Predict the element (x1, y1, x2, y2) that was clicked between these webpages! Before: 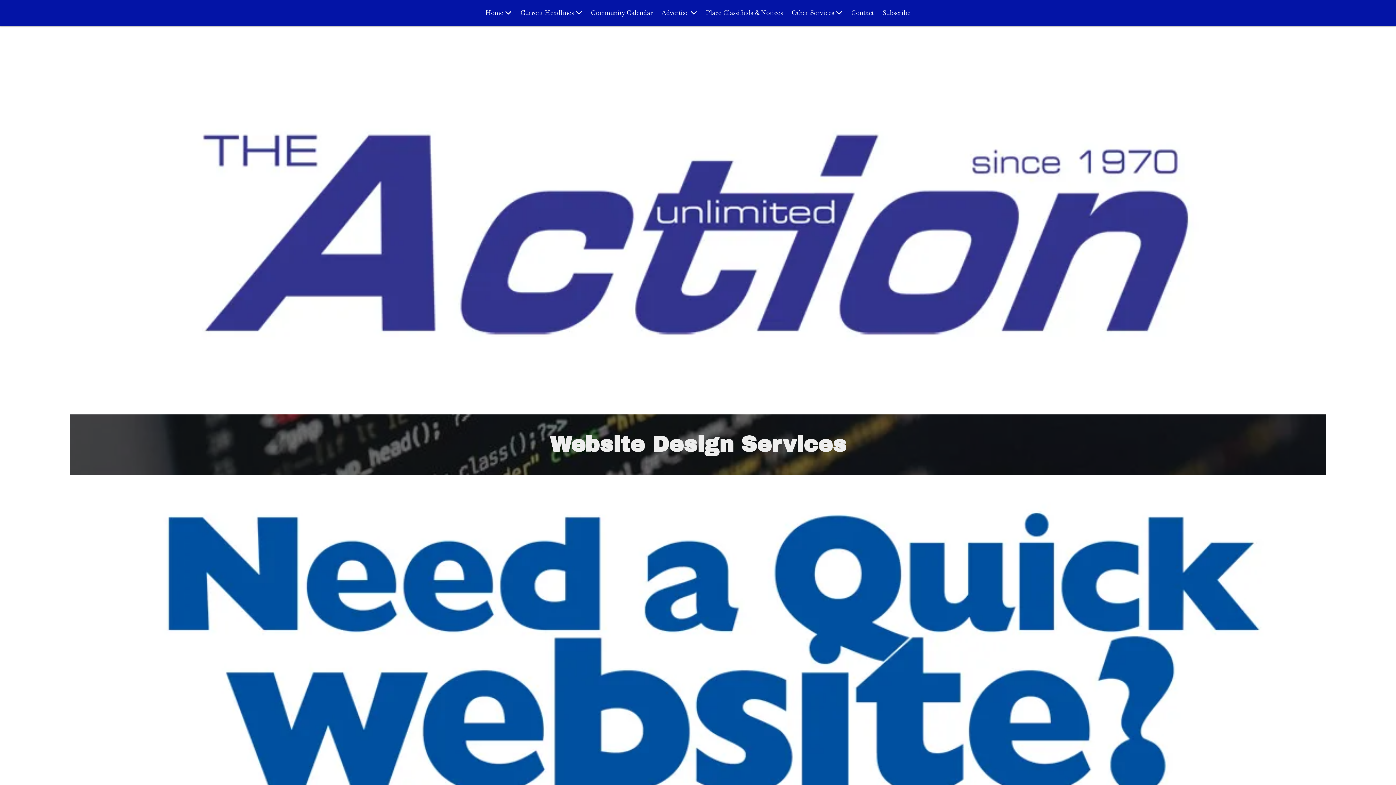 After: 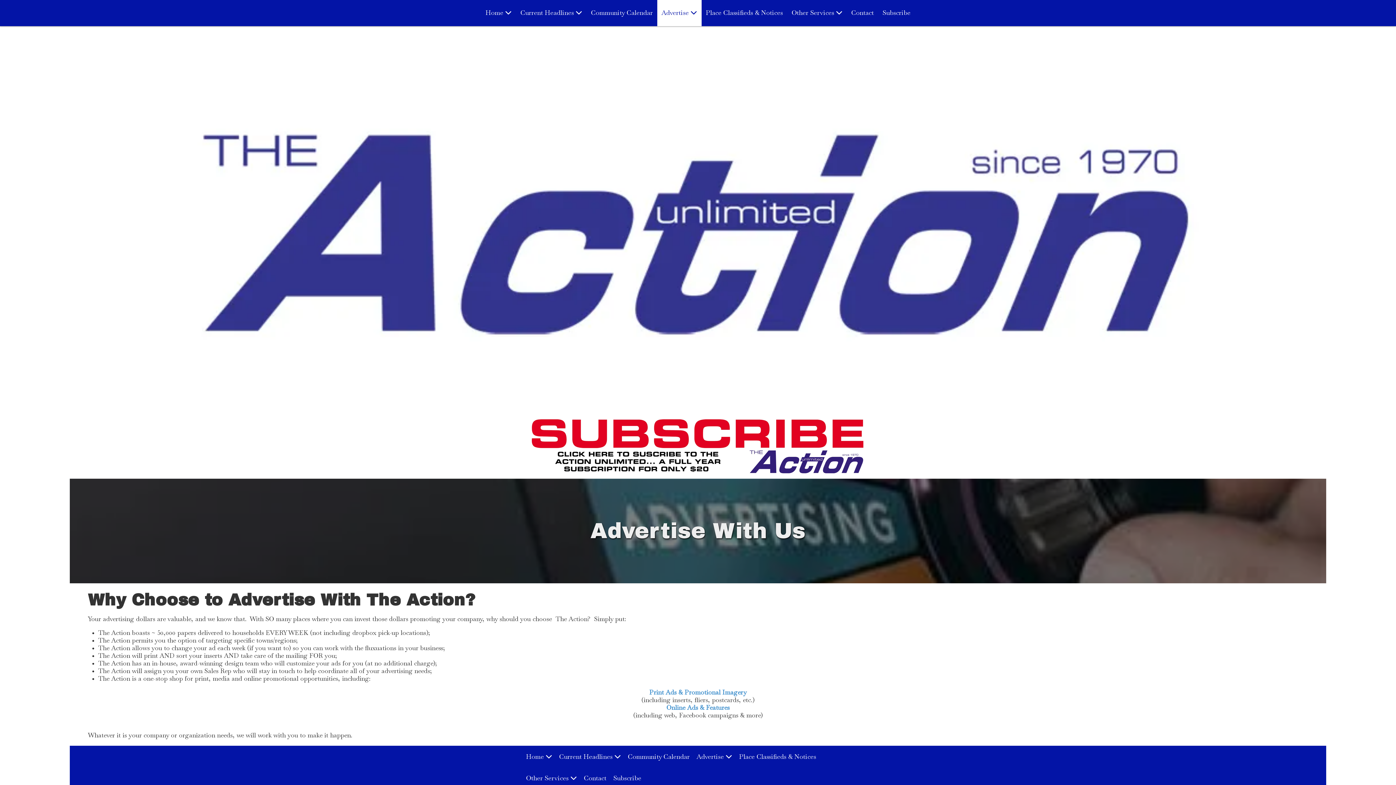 Action: bbox: (657, 0, 701, 26) label: Advertise 